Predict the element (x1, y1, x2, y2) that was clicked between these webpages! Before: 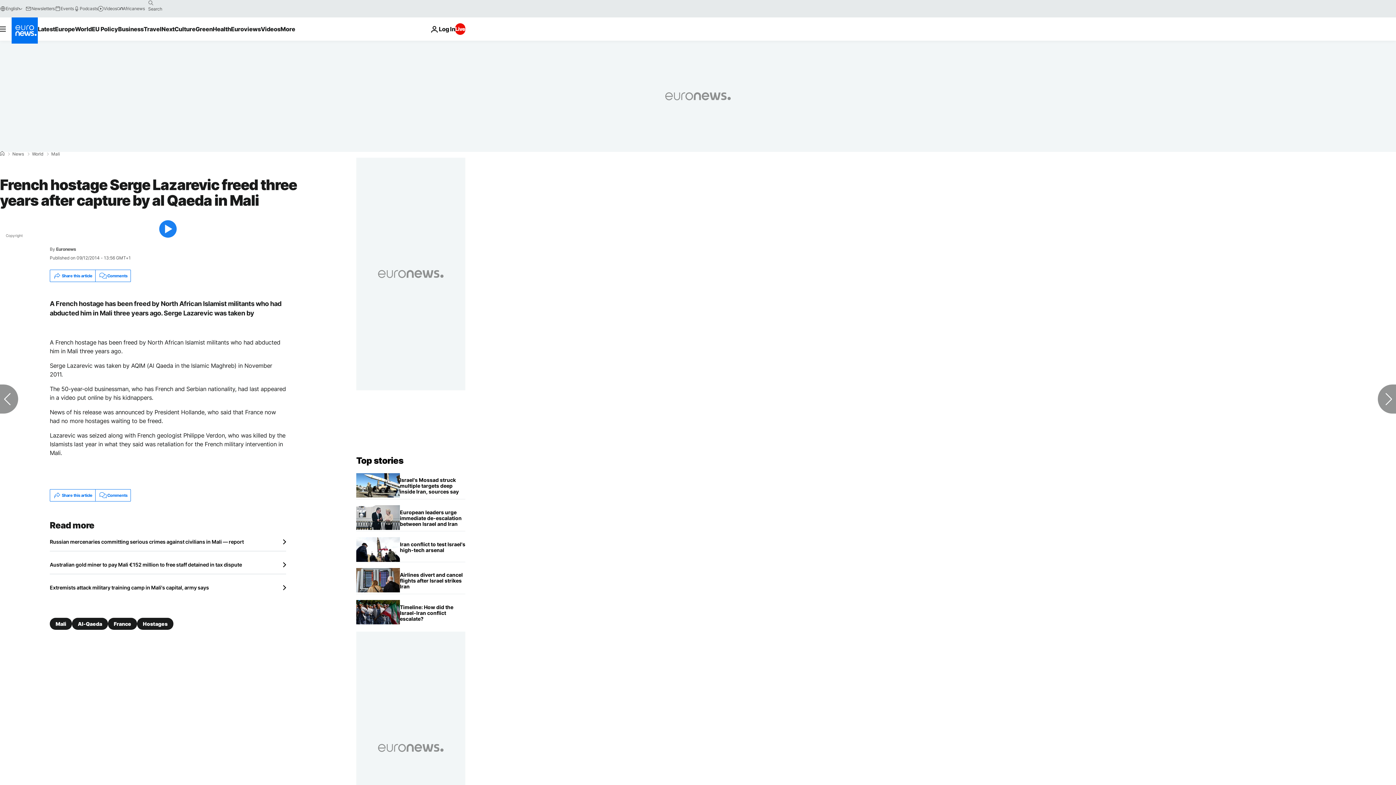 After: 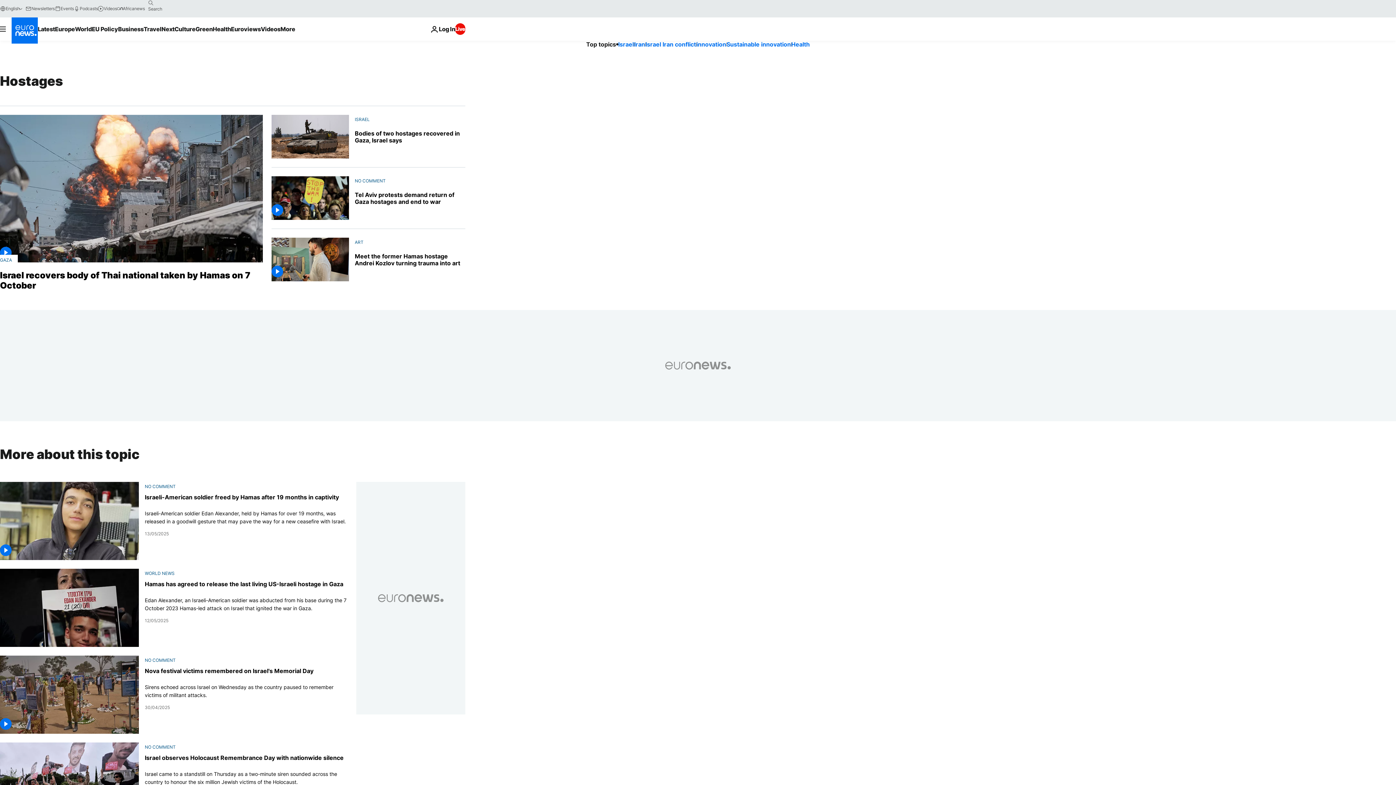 Action: label: Hostages bbox: (137, 618, 173, 630)